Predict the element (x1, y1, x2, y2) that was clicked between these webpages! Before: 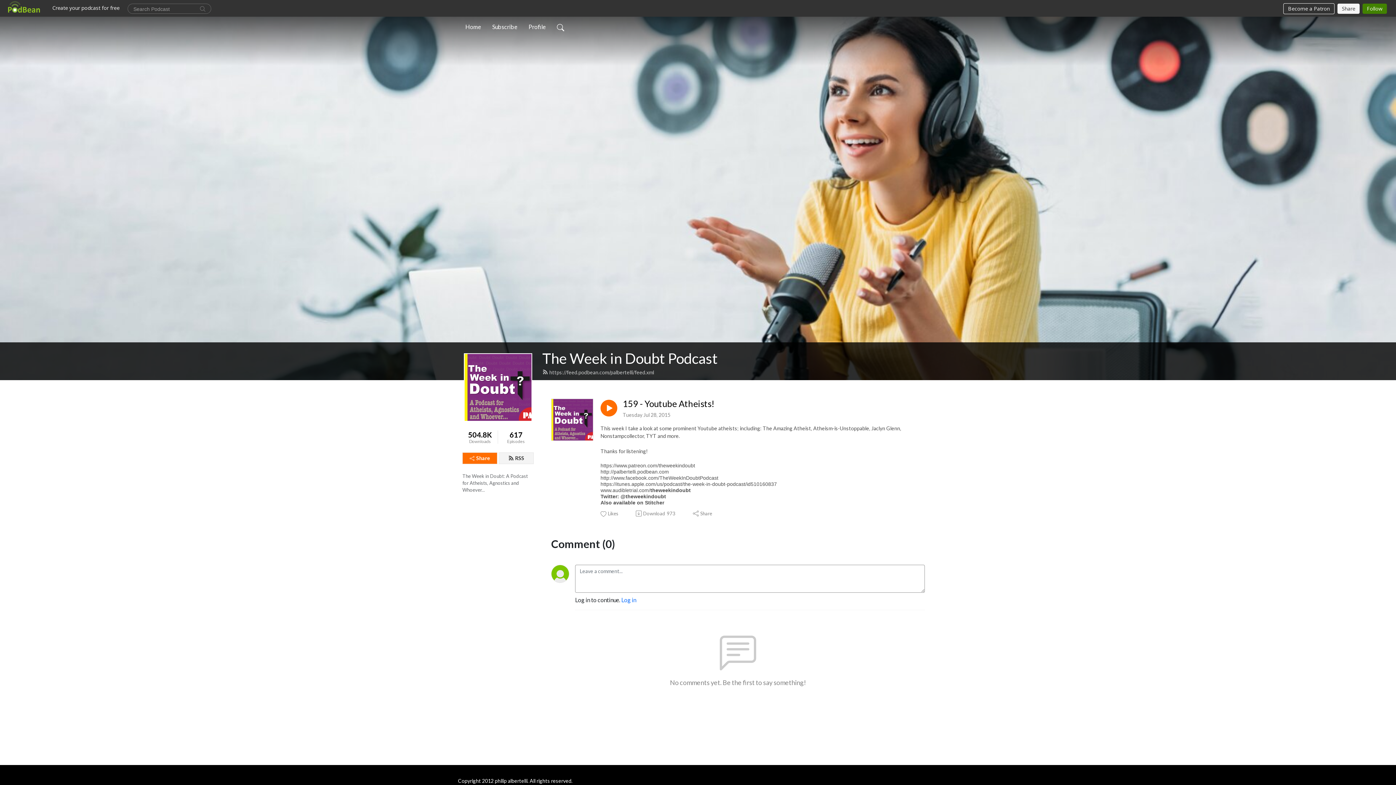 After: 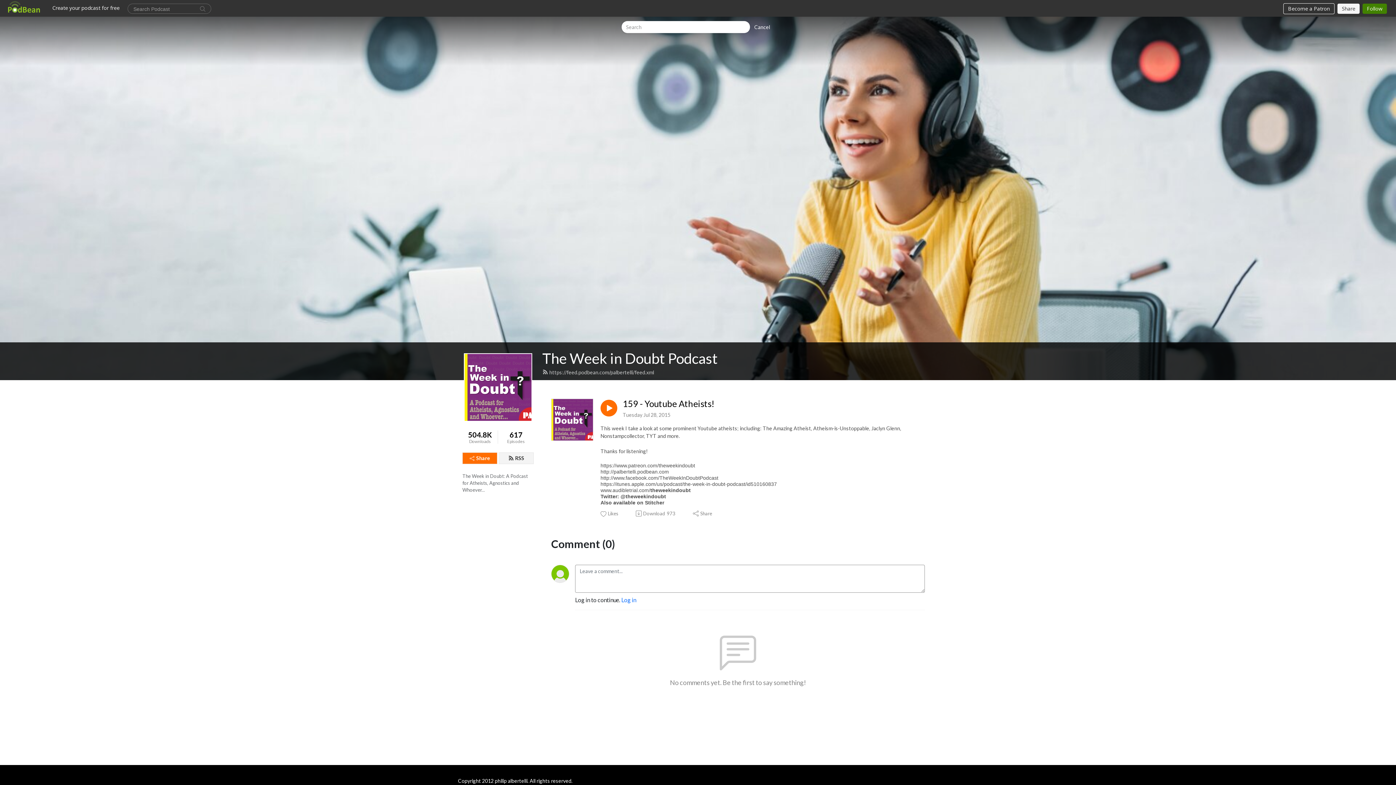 Action: bbox: (554, 19, 567, 34)